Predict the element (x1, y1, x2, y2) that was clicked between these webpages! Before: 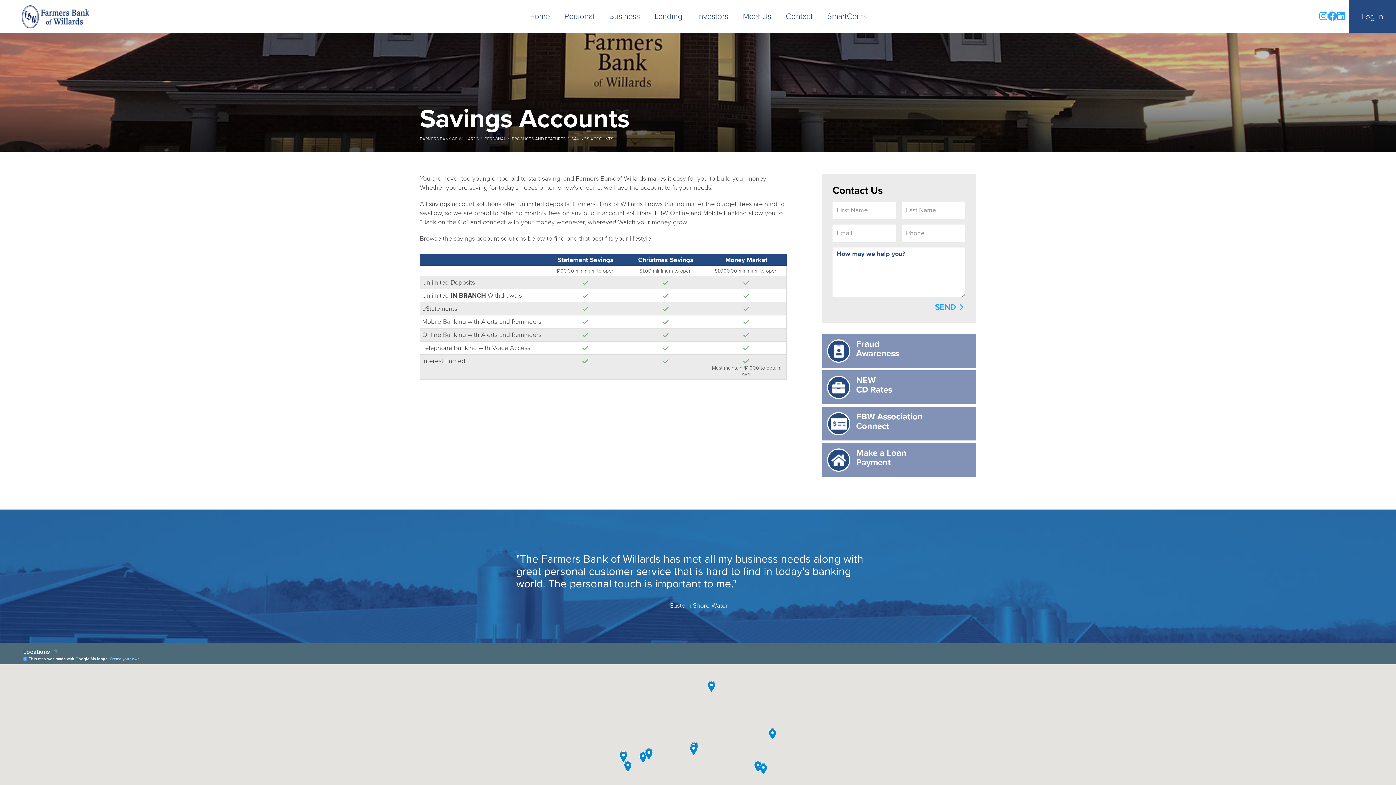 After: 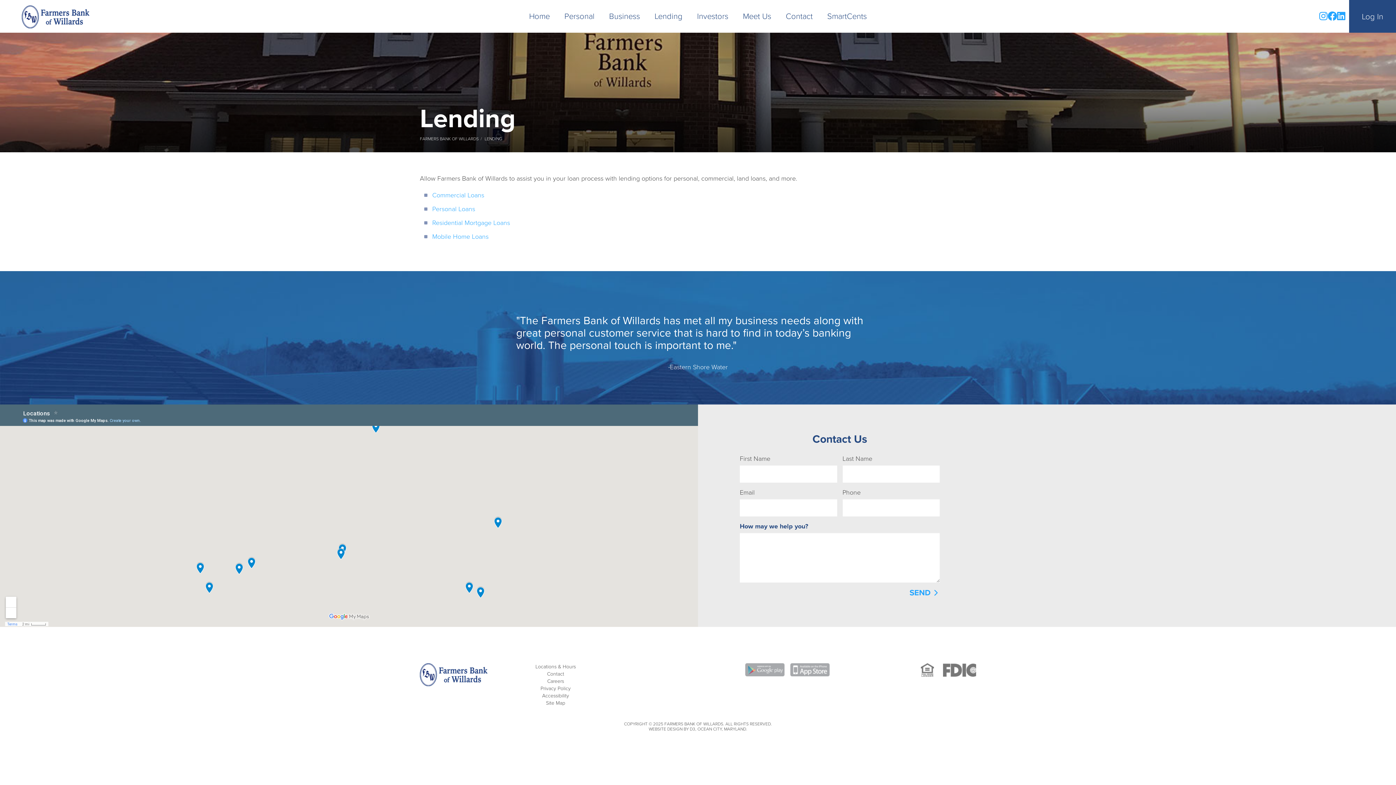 Action: bbox: (647, 0, 689, 32) label: Lending